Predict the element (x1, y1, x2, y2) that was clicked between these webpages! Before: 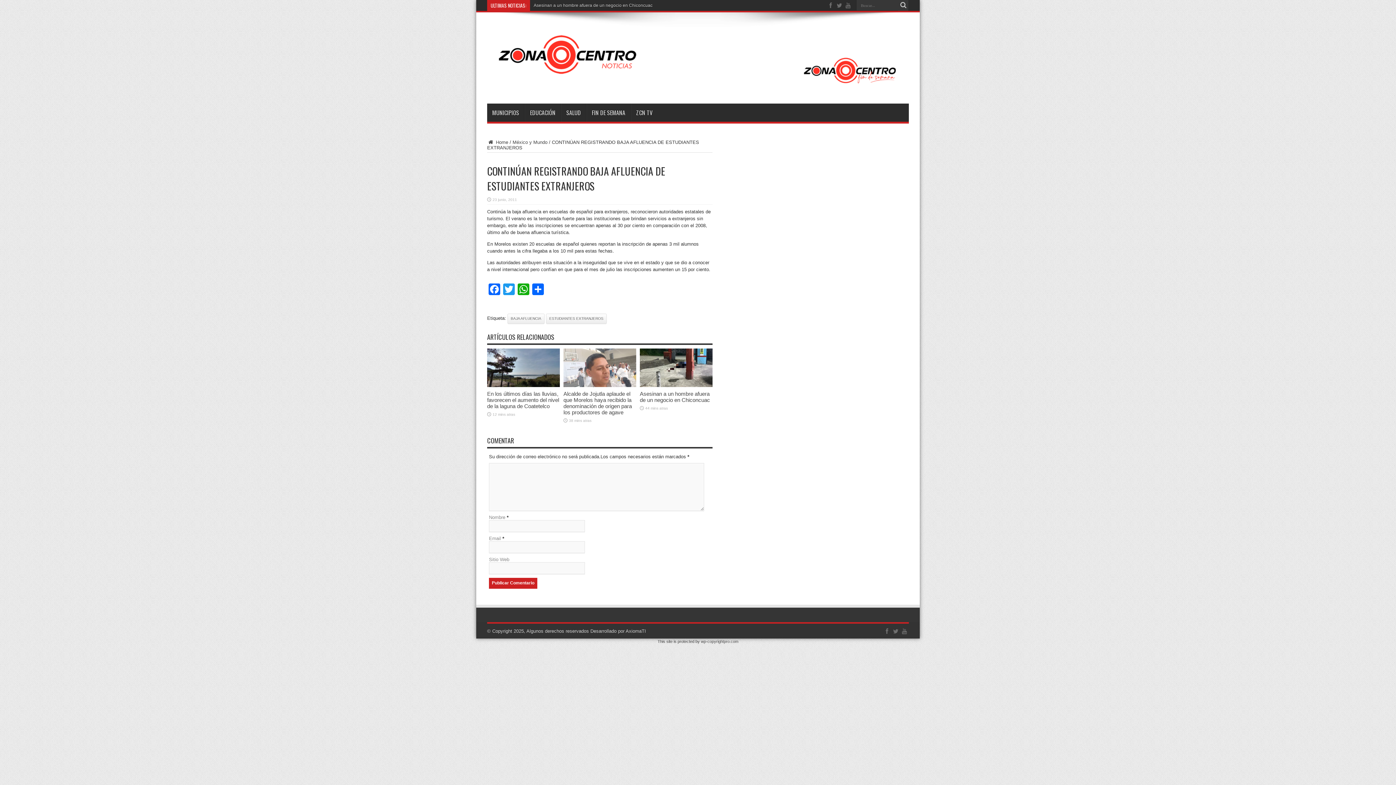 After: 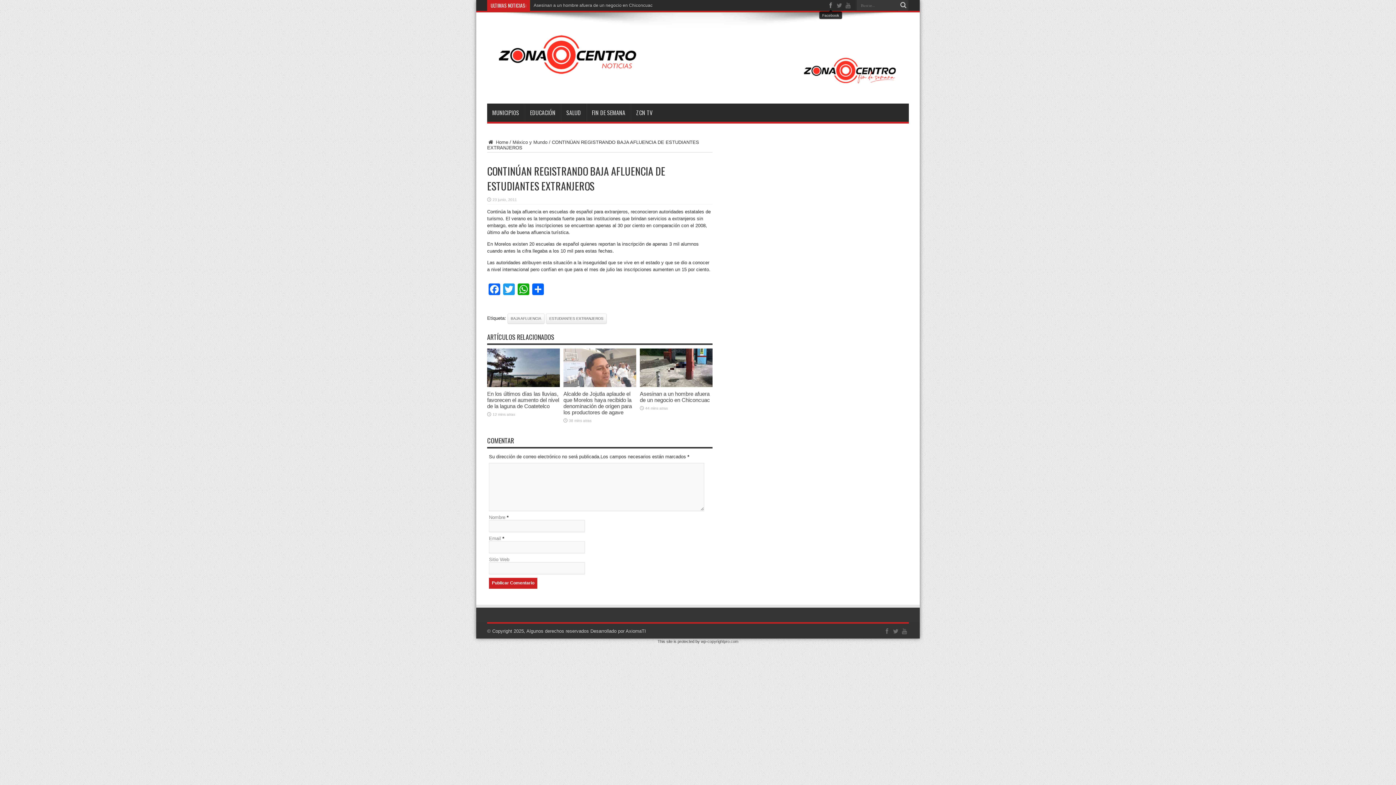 Action: bbox: (827, 1, 834, 9)